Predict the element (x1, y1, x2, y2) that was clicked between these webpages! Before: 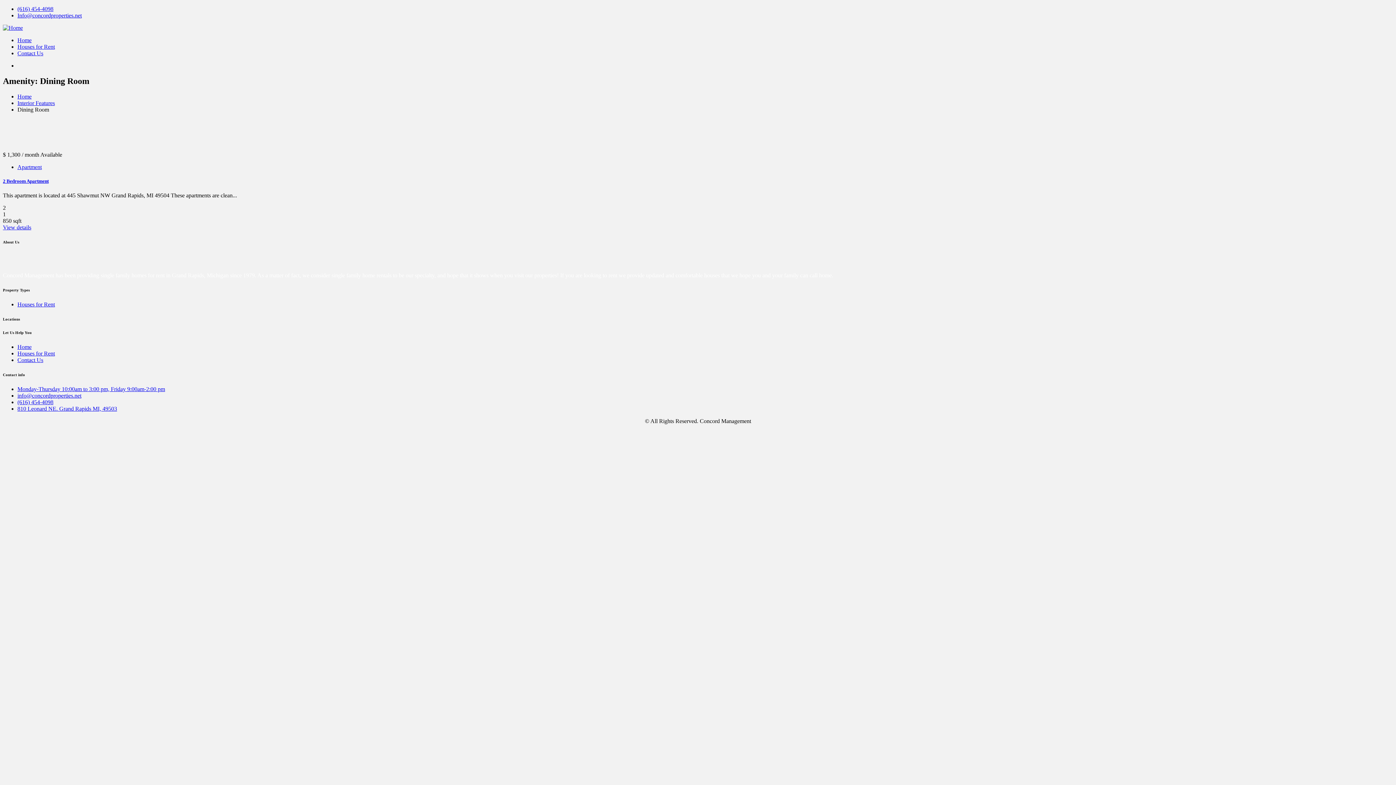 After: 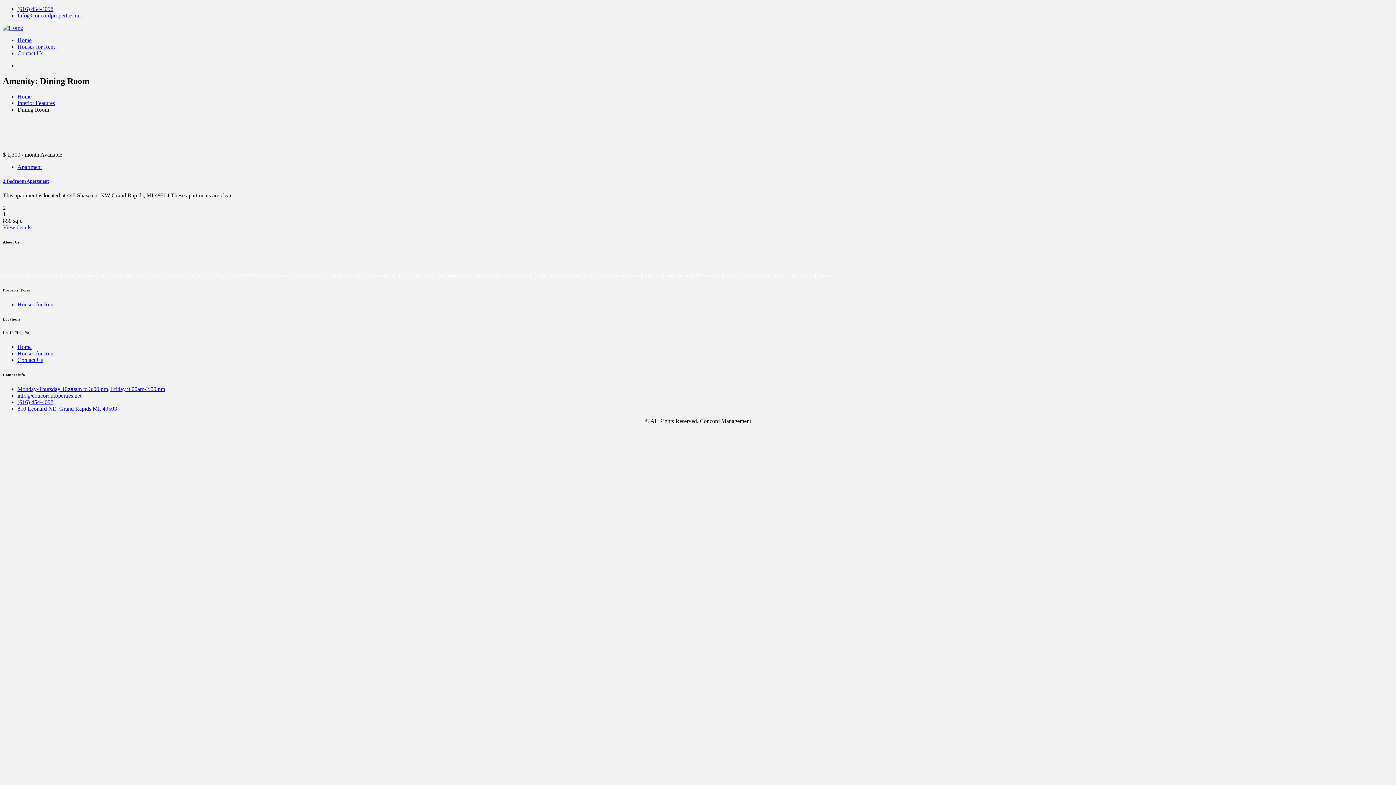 Action: bbox: (17, 386, 165, 392) label: Monday-Thursday 10:00am to 3:00 pm, Friday 9:00am-2:00 pm